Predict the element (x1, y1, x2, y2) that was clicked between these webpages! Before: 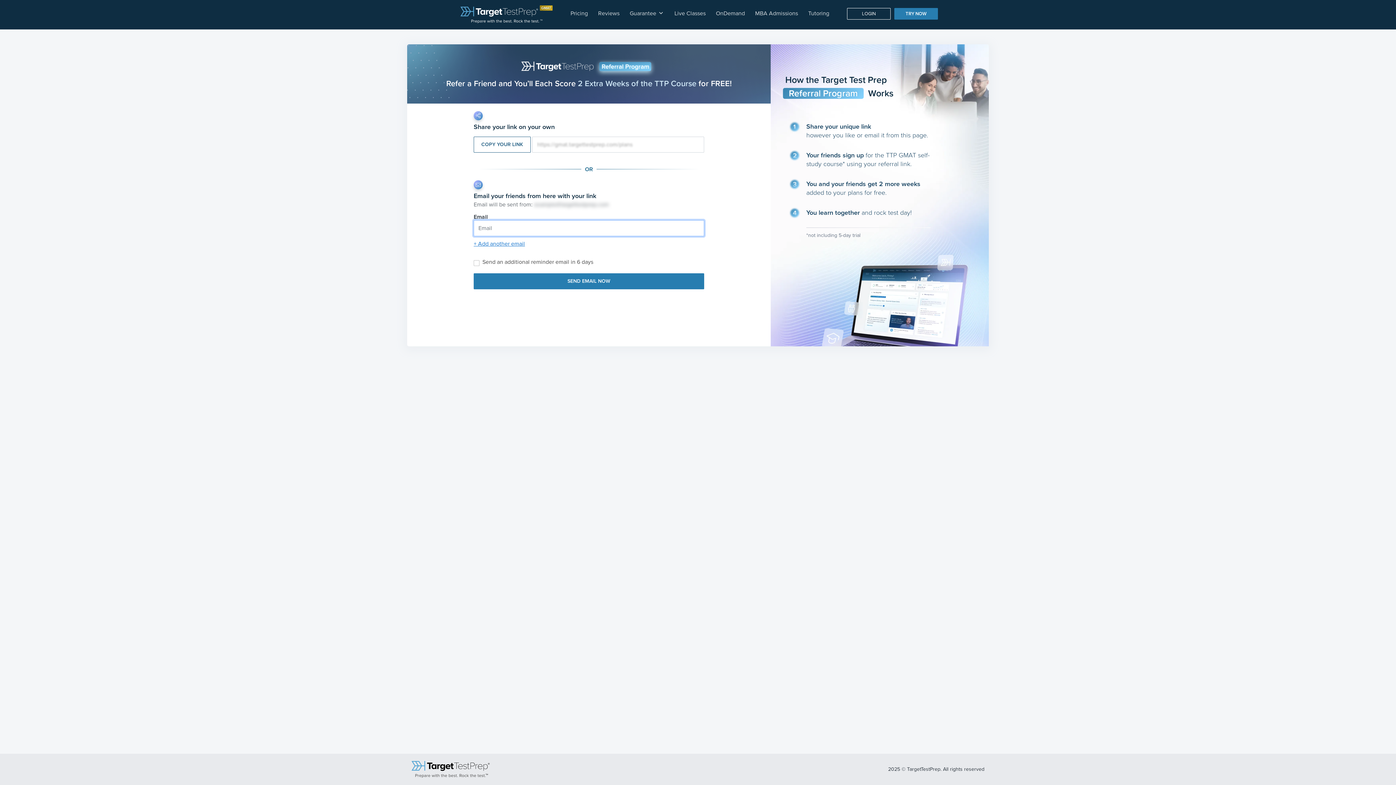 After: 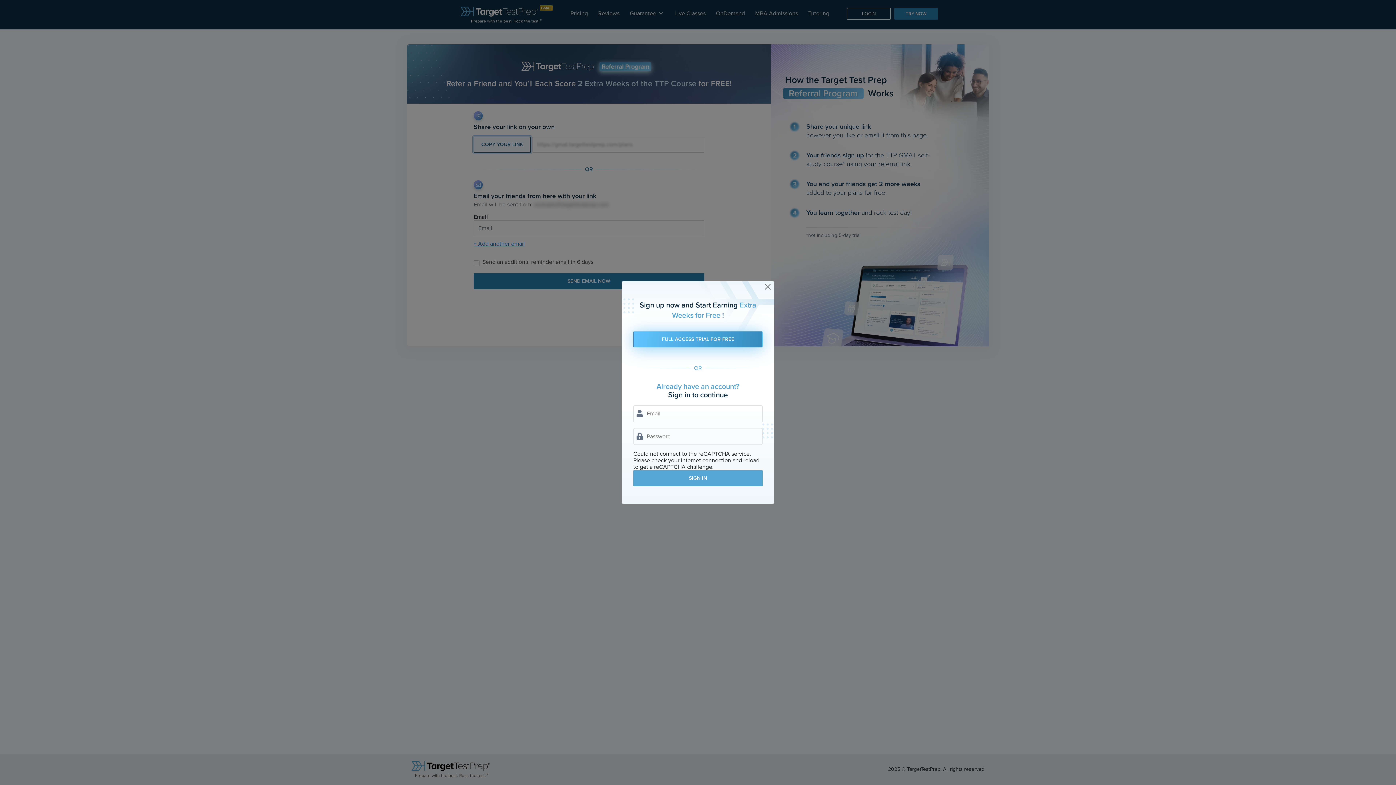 Action: bbox: (473, 136, 530, 152) label: COPY YOUR LINK